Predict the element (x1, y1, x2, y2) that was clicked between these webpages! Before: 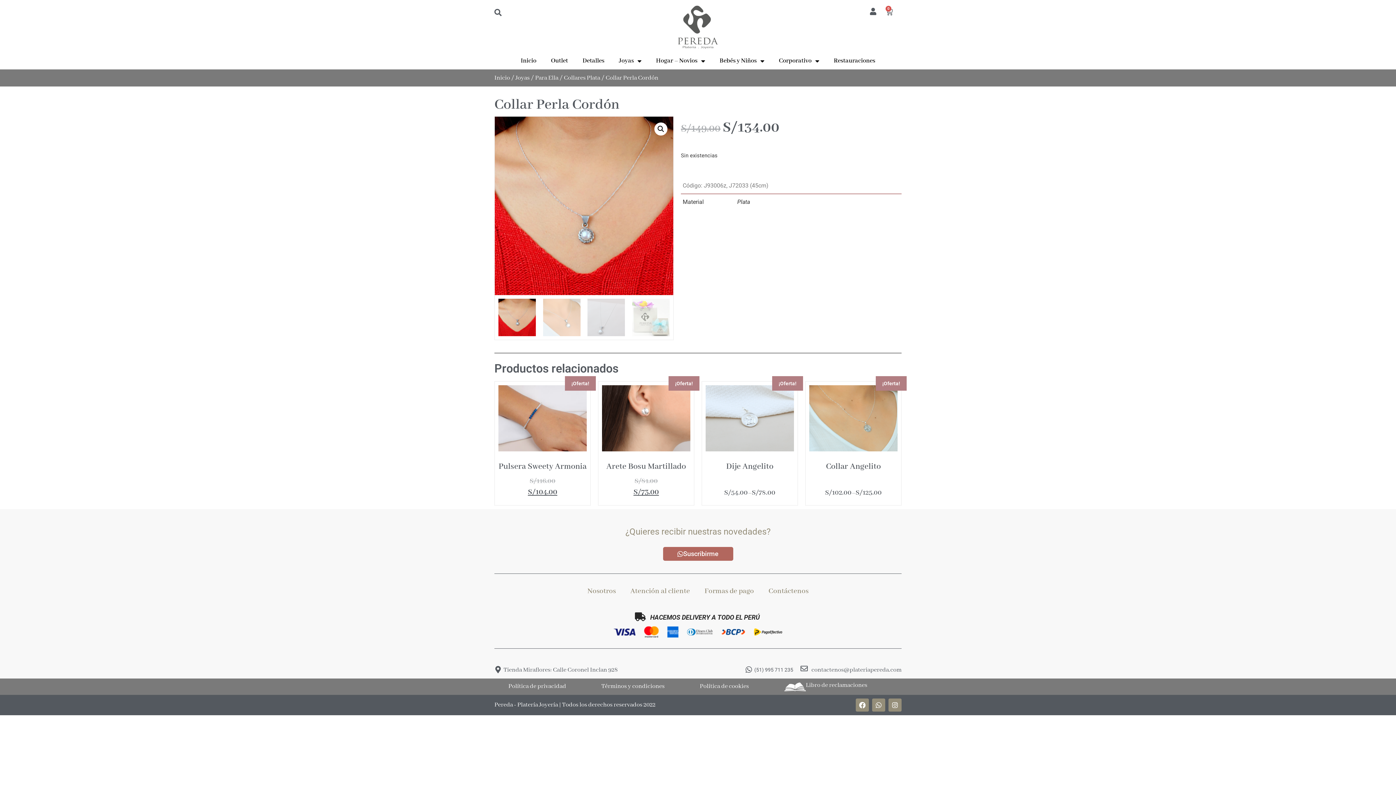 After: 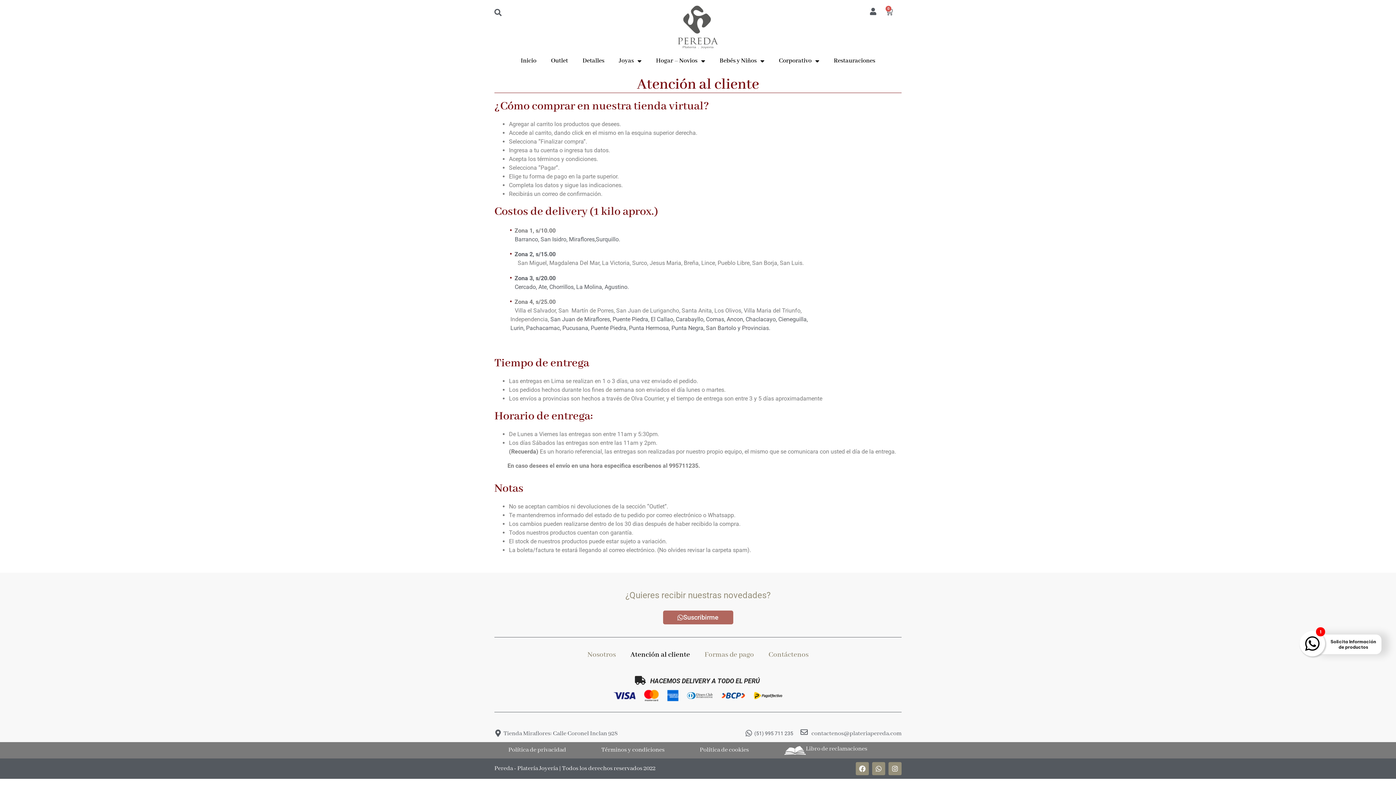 Action: label: Atención al cliente bbox: (623, 583, 697, 599)